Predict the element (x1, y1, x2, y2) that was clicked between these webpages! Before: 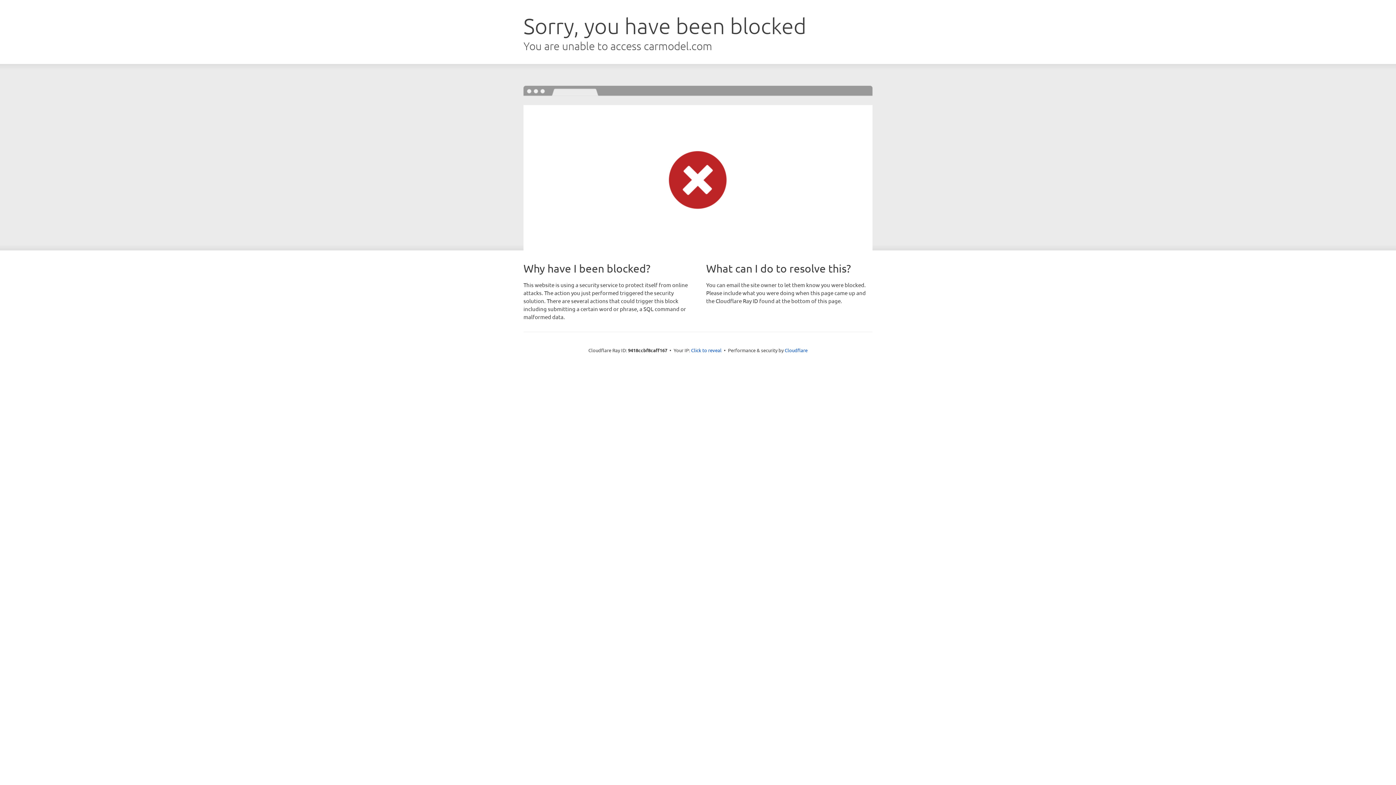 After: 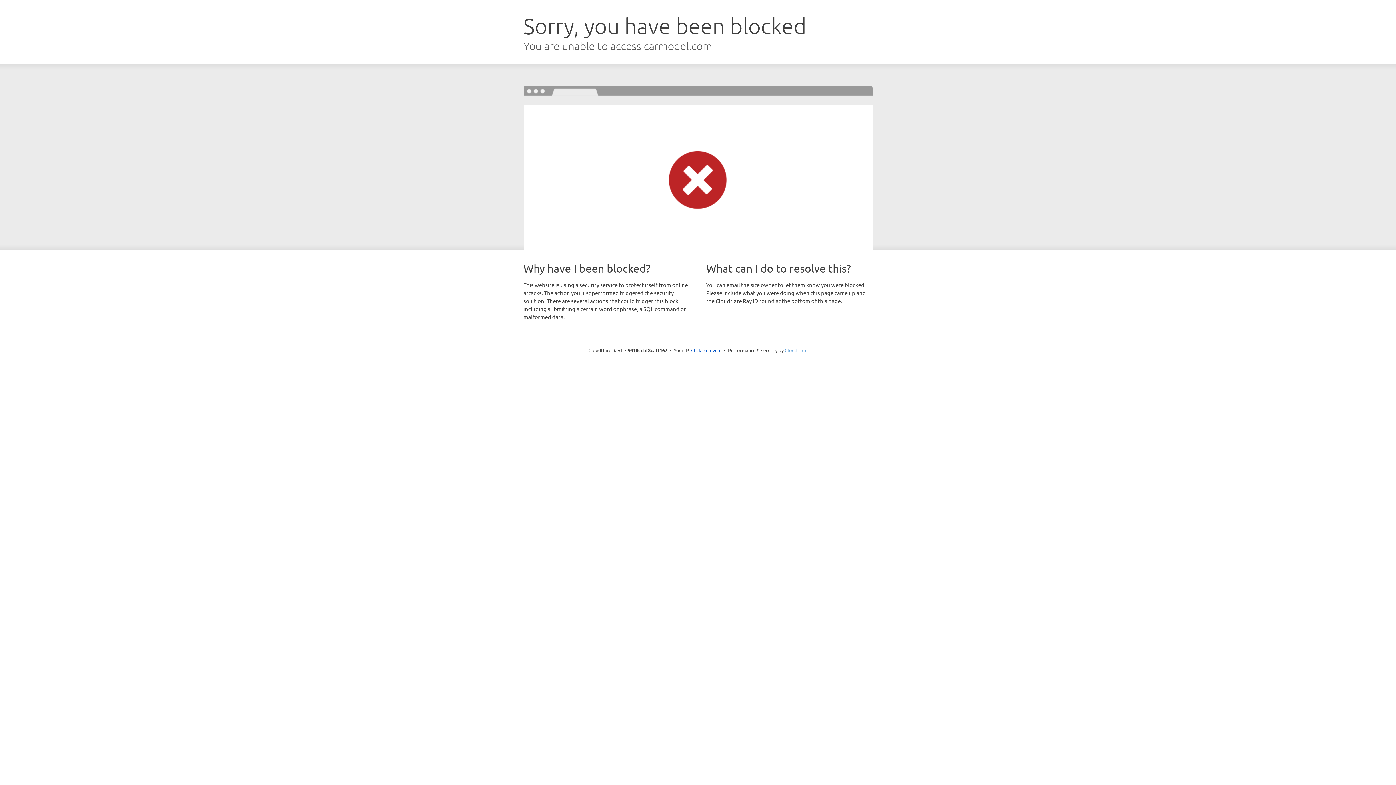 Action: label: Cloudflare bbox: (784, 347, 807, 353)